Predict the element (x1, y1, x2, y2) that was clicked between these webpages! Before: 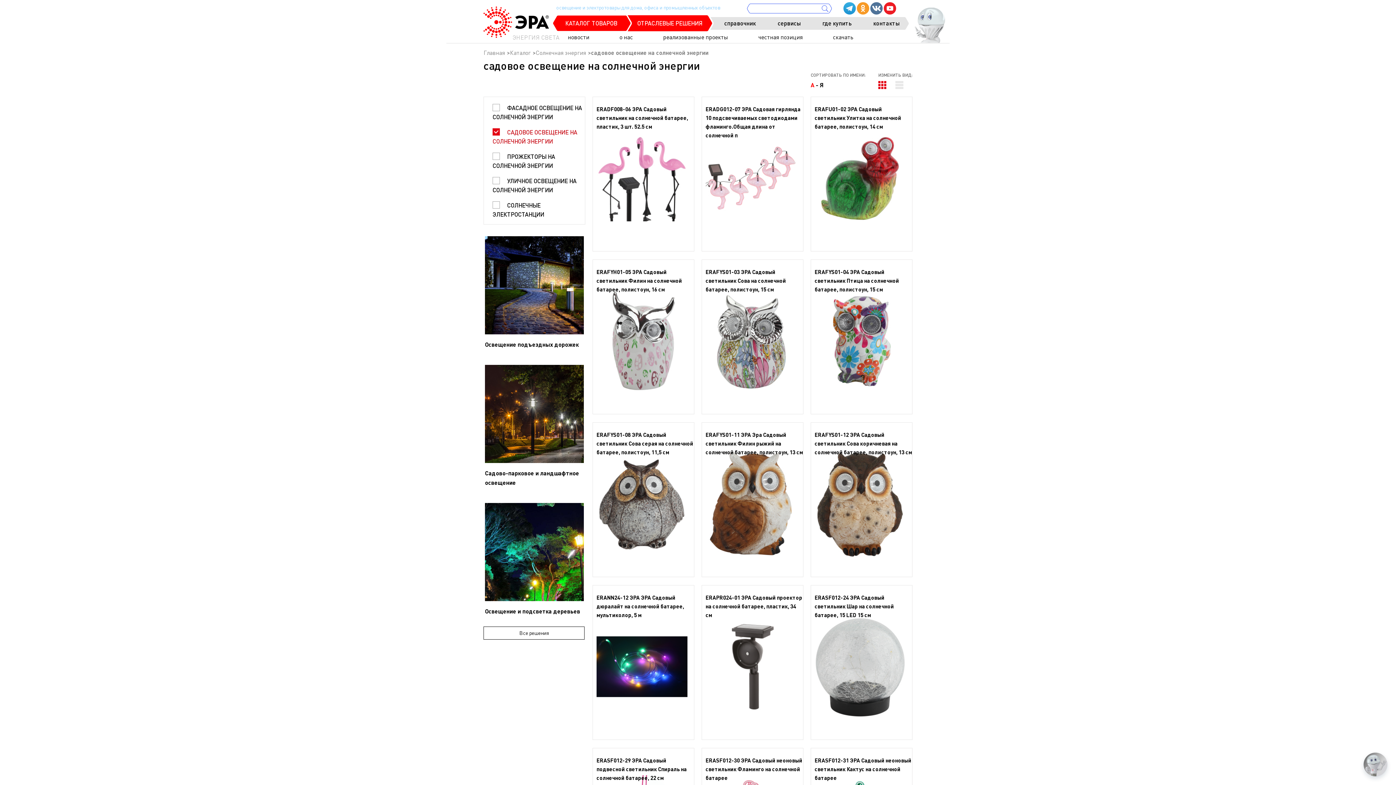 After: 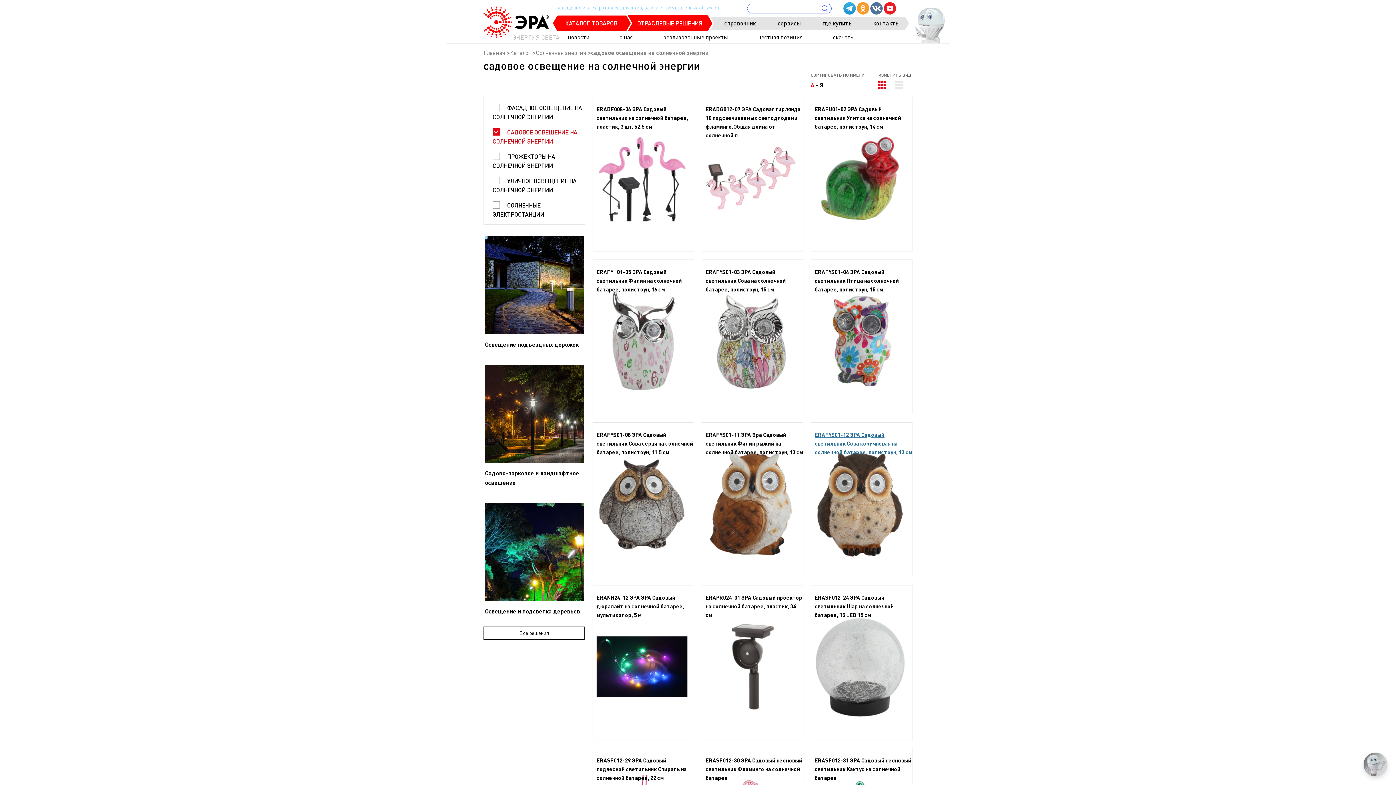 Action: bbox: (814, 430, 912, 456) label: ERAFYS01-12 ЭРА Садовый светильник Сова коричневая на солнечной батарее, полистоун, 13 см